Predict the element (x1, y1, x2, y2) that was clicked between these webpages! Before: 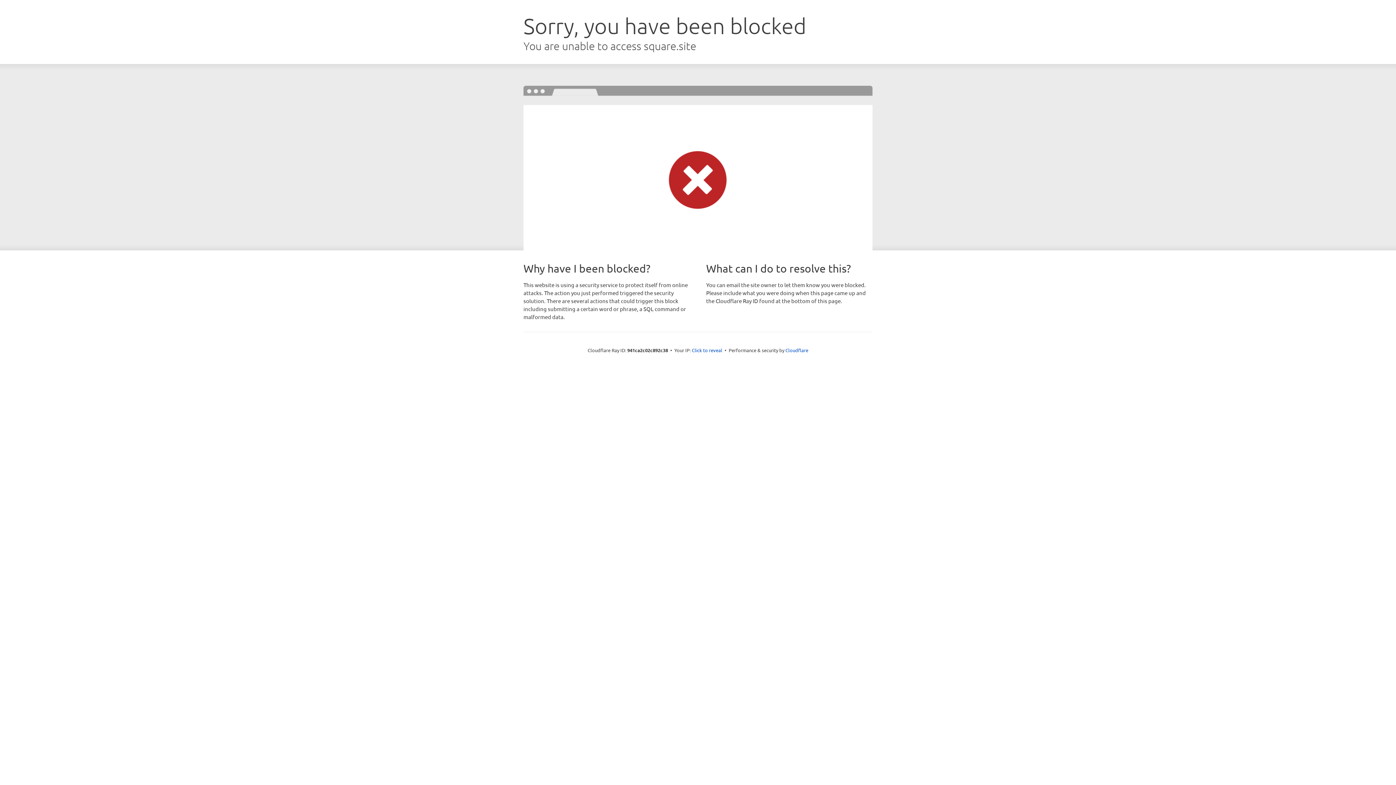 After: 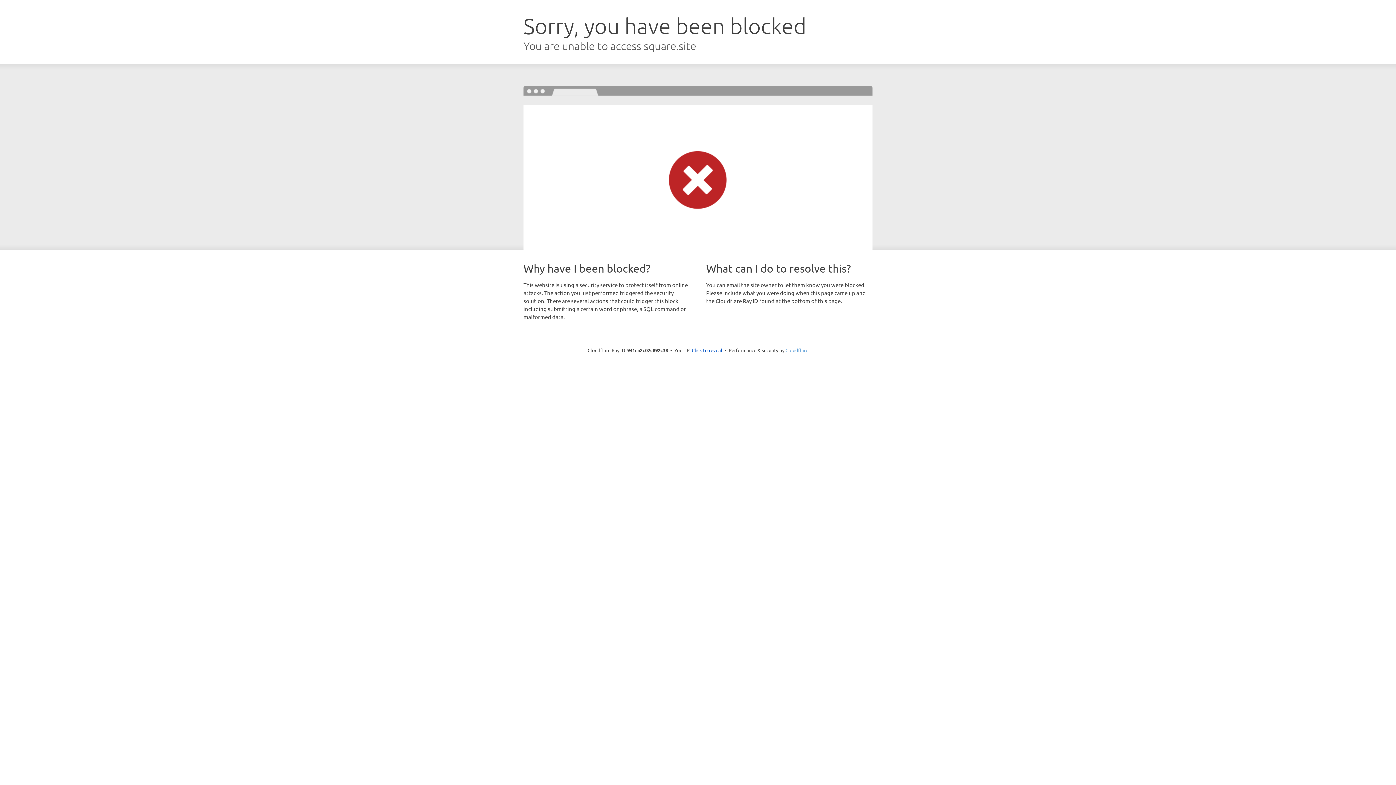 Action: label: Cloudflare bbox: (785, 347, 808, 353)